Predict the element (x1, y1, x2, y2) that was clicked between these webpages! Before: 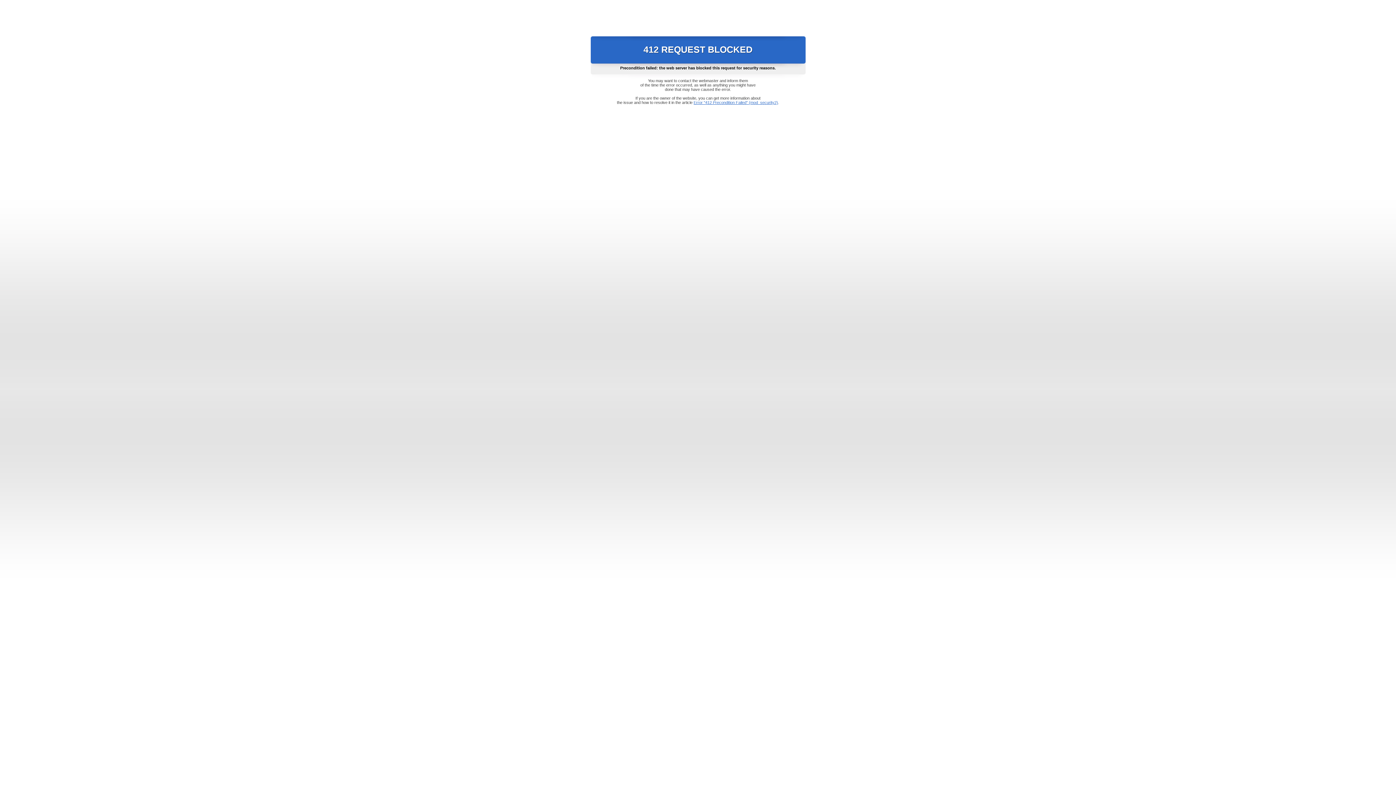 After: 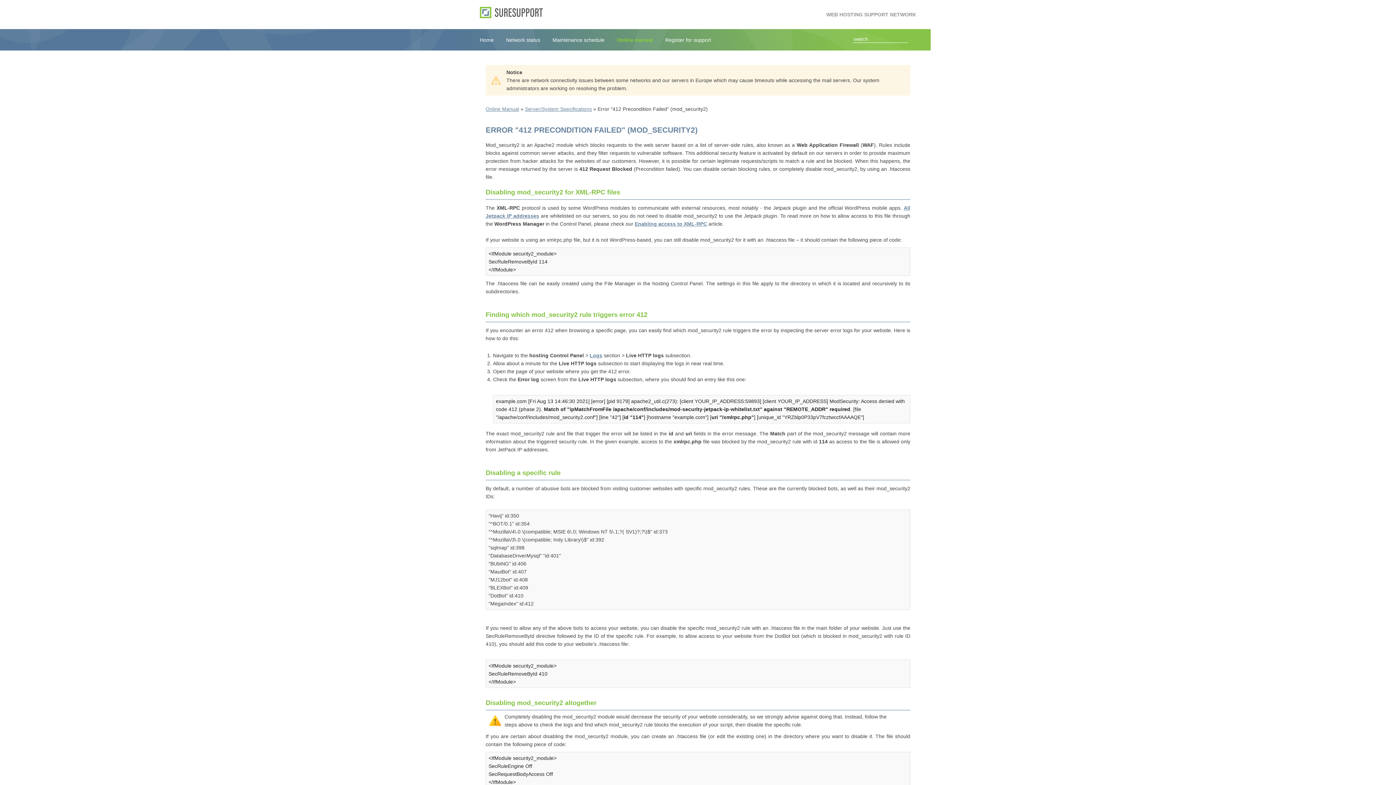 Action: label: Error "412 Precondition Failed" (mod_security2) bbox: (693, 100, 778, 104)